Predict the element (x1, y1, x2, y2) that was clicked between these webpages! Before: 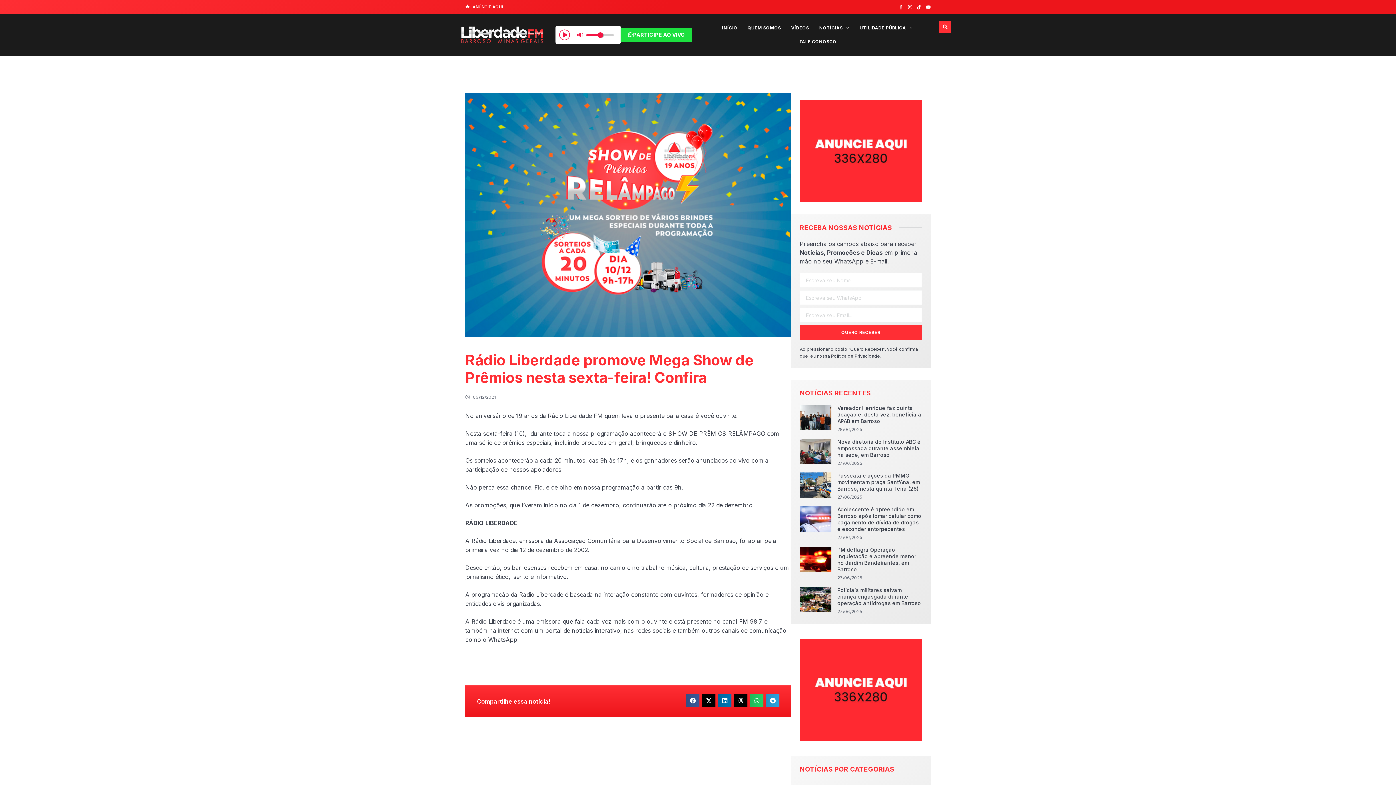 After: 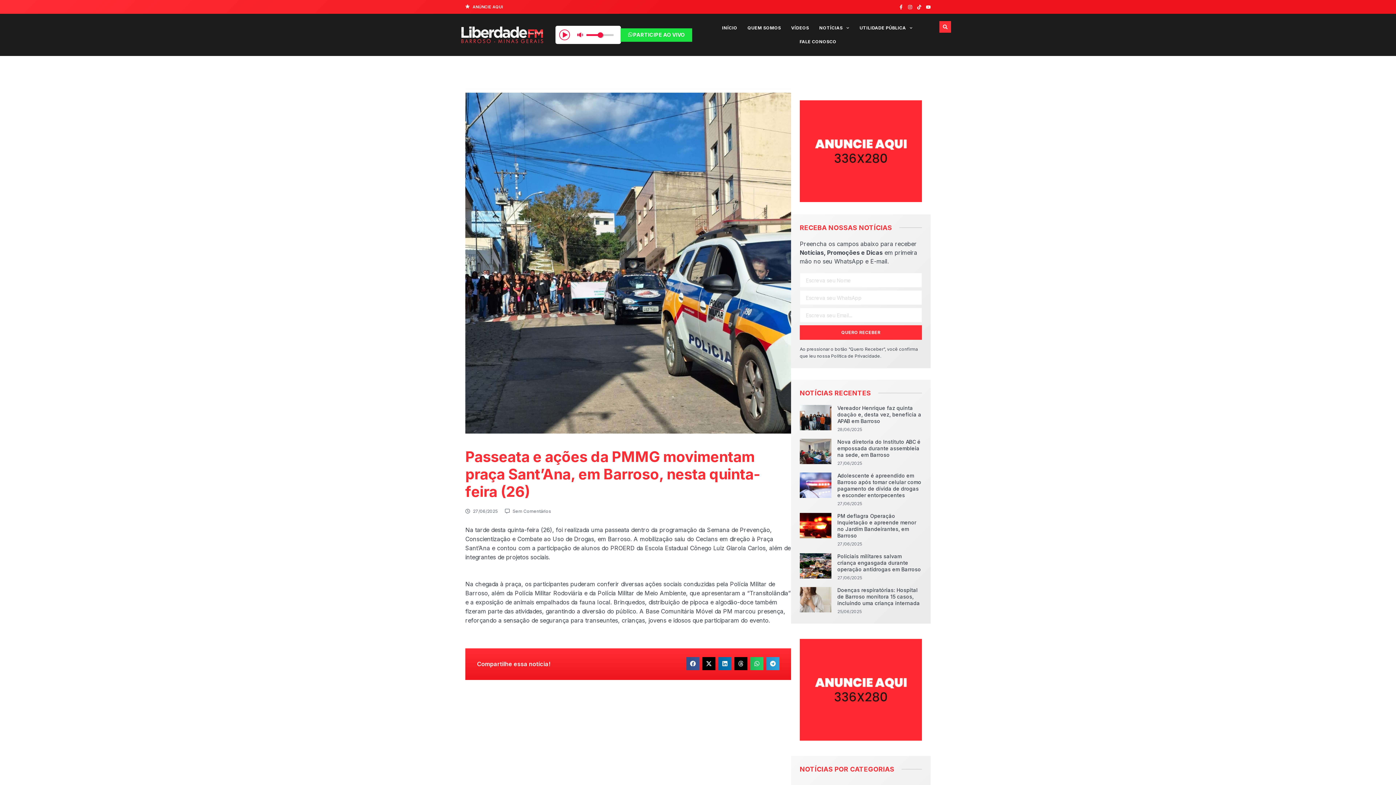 Action: bbox: (837, 472, 920, 492) label: Passeata e ações da PMMG movimentam praça Sant’Ana, em Barroso, nesta quinta-feira (26)